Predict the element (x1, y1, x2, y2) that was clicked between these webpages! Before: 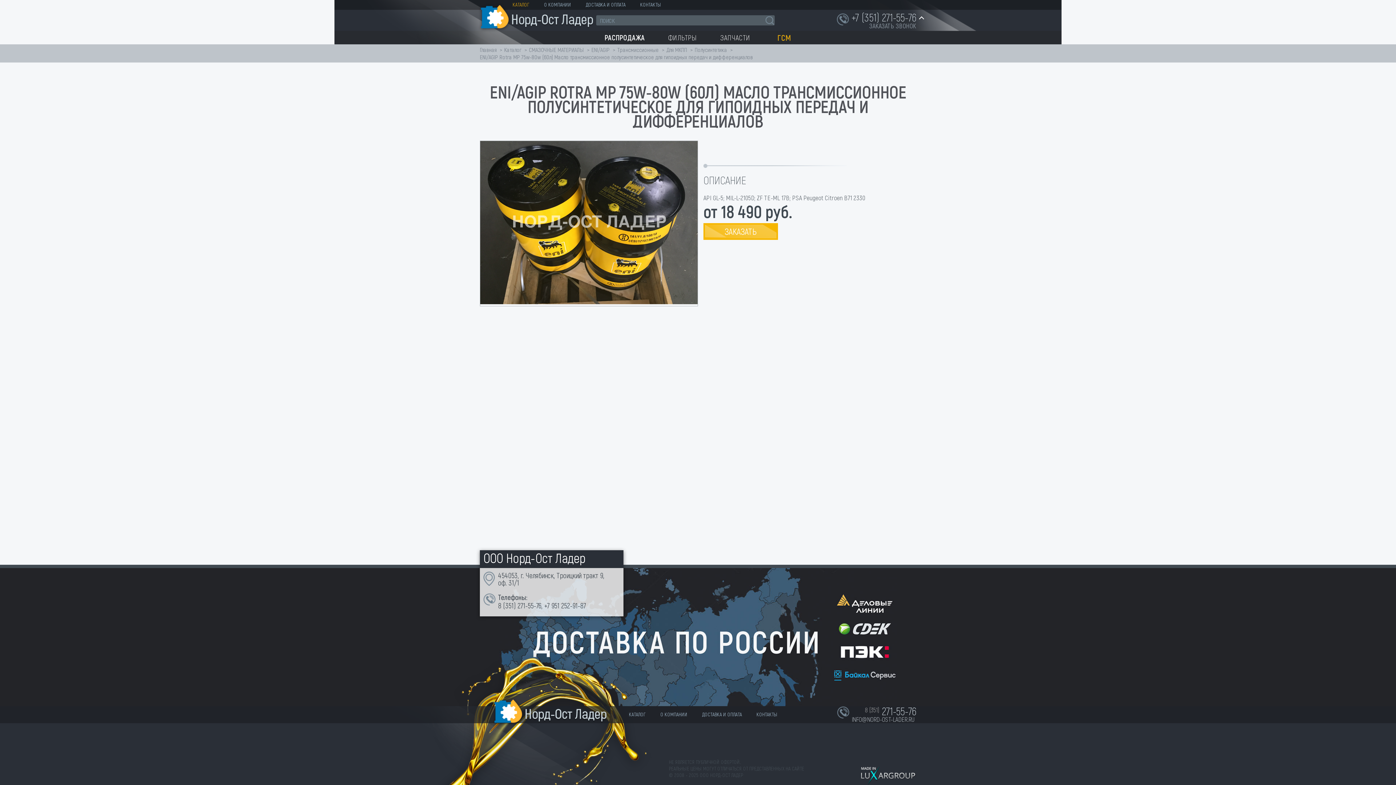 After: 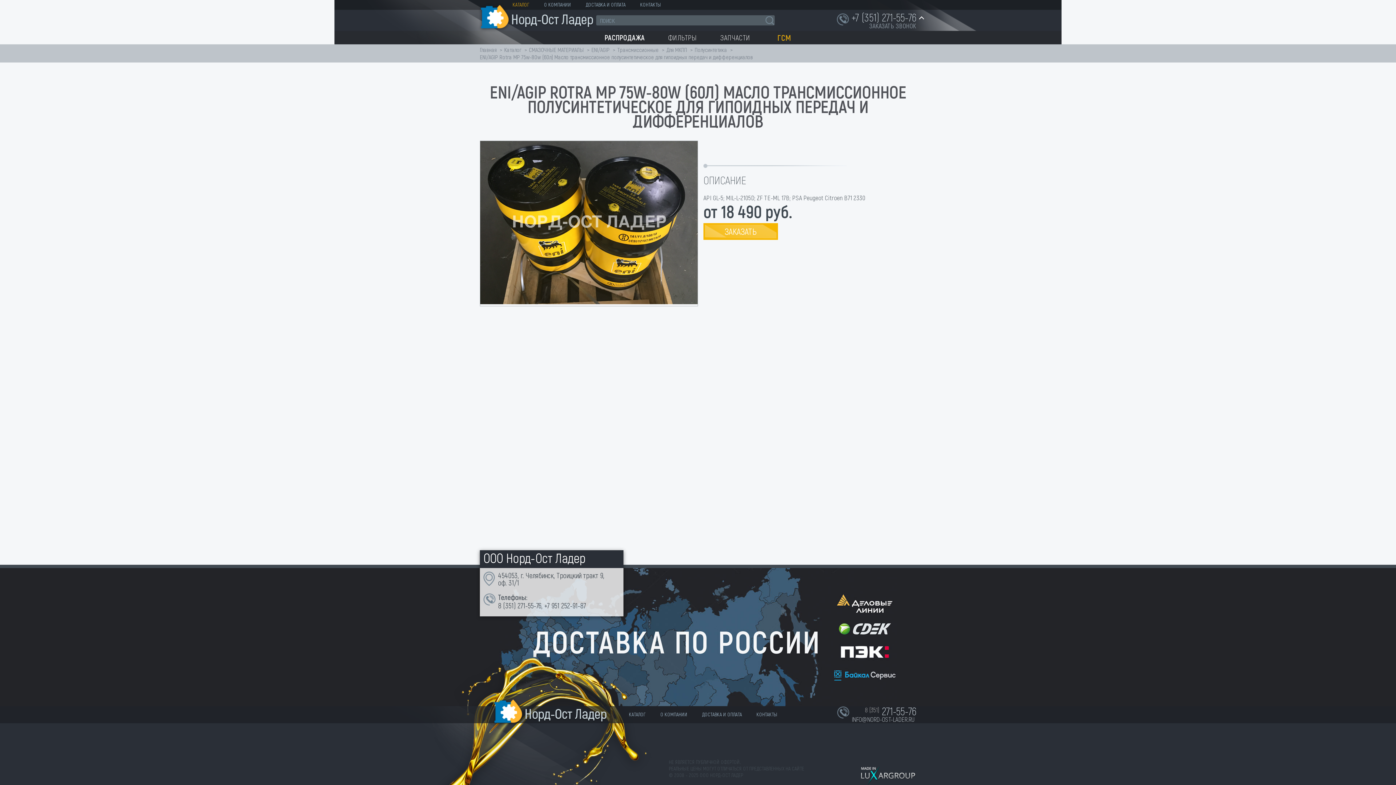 Action: label: 271-55-76 bbox: (517, 601, 541, 610)